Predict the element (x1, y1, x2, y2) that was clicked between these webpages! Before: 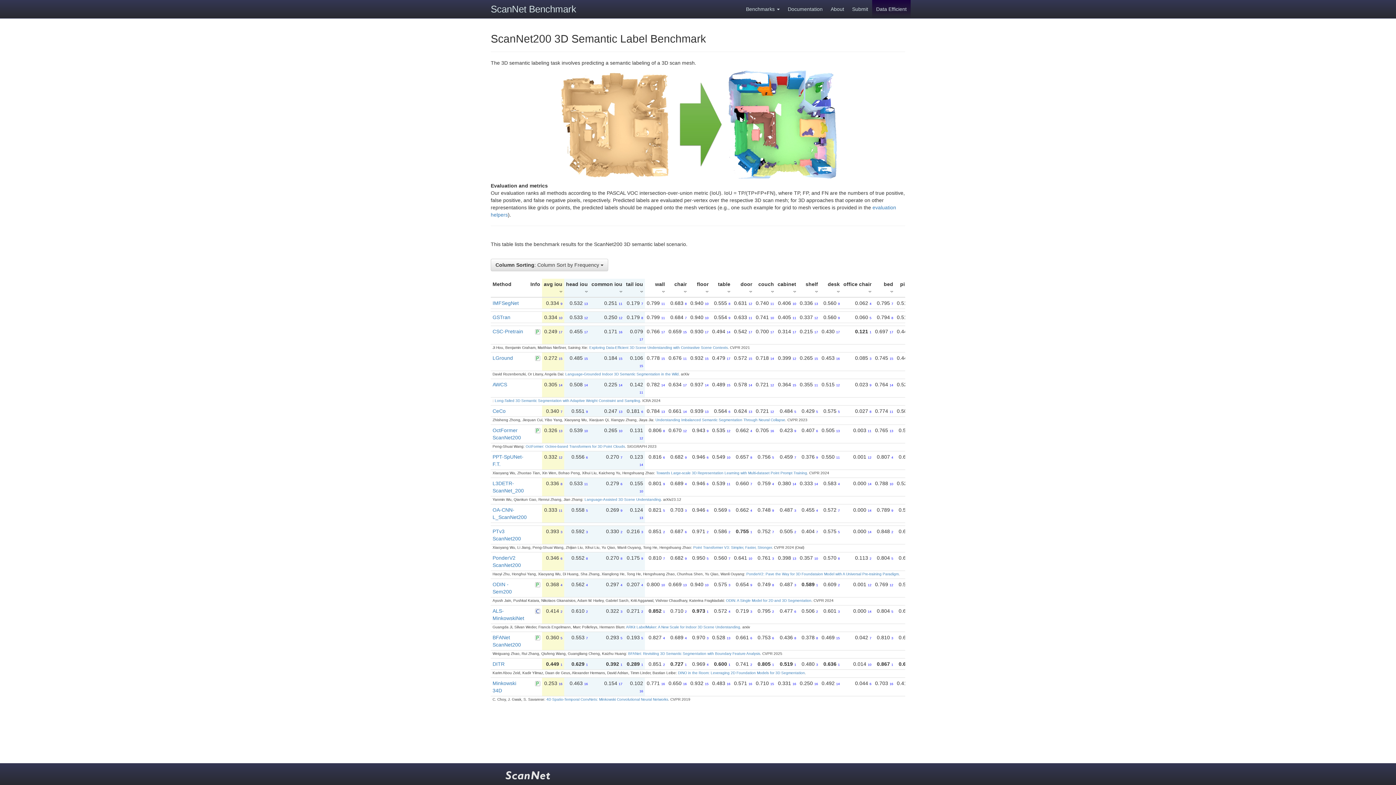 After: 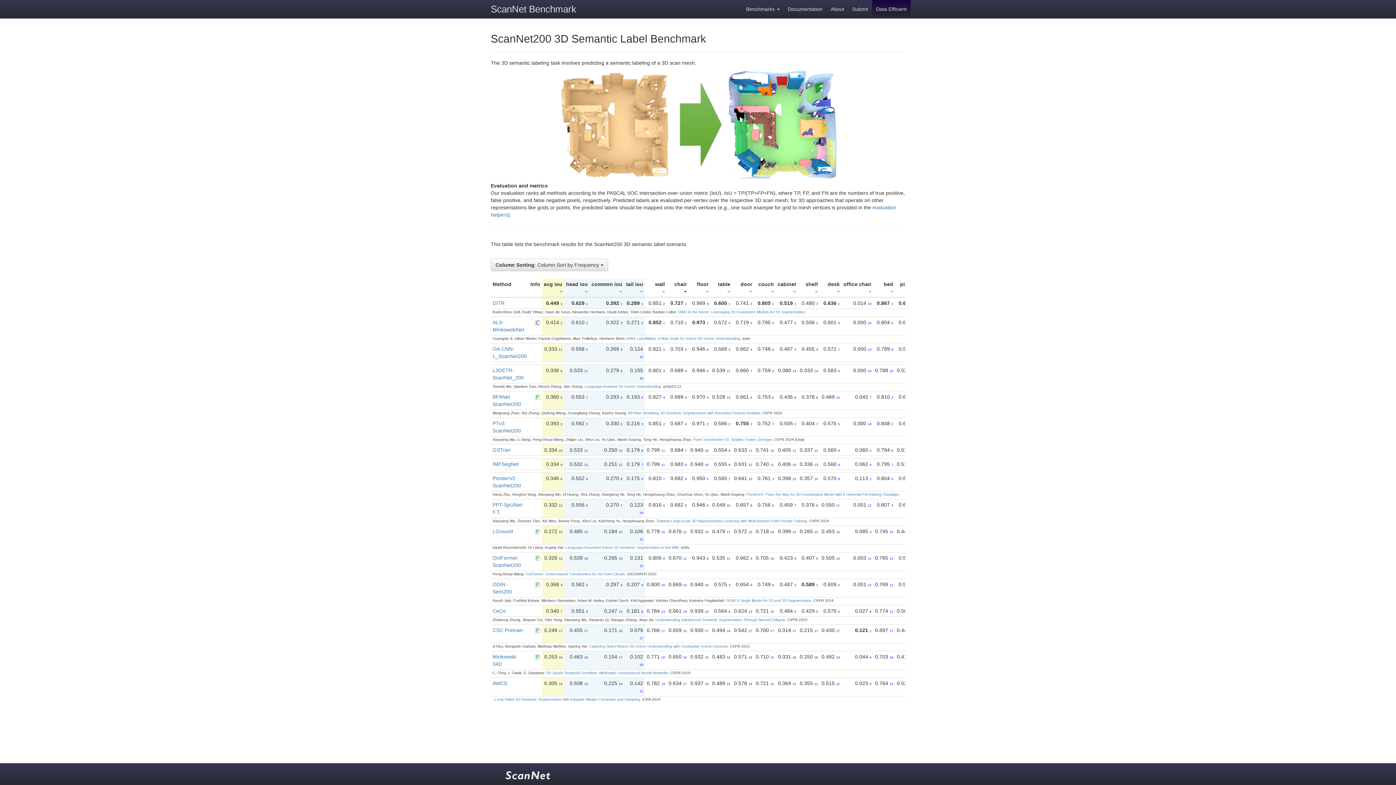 Action: bbox: (684, 288, 686, 294)